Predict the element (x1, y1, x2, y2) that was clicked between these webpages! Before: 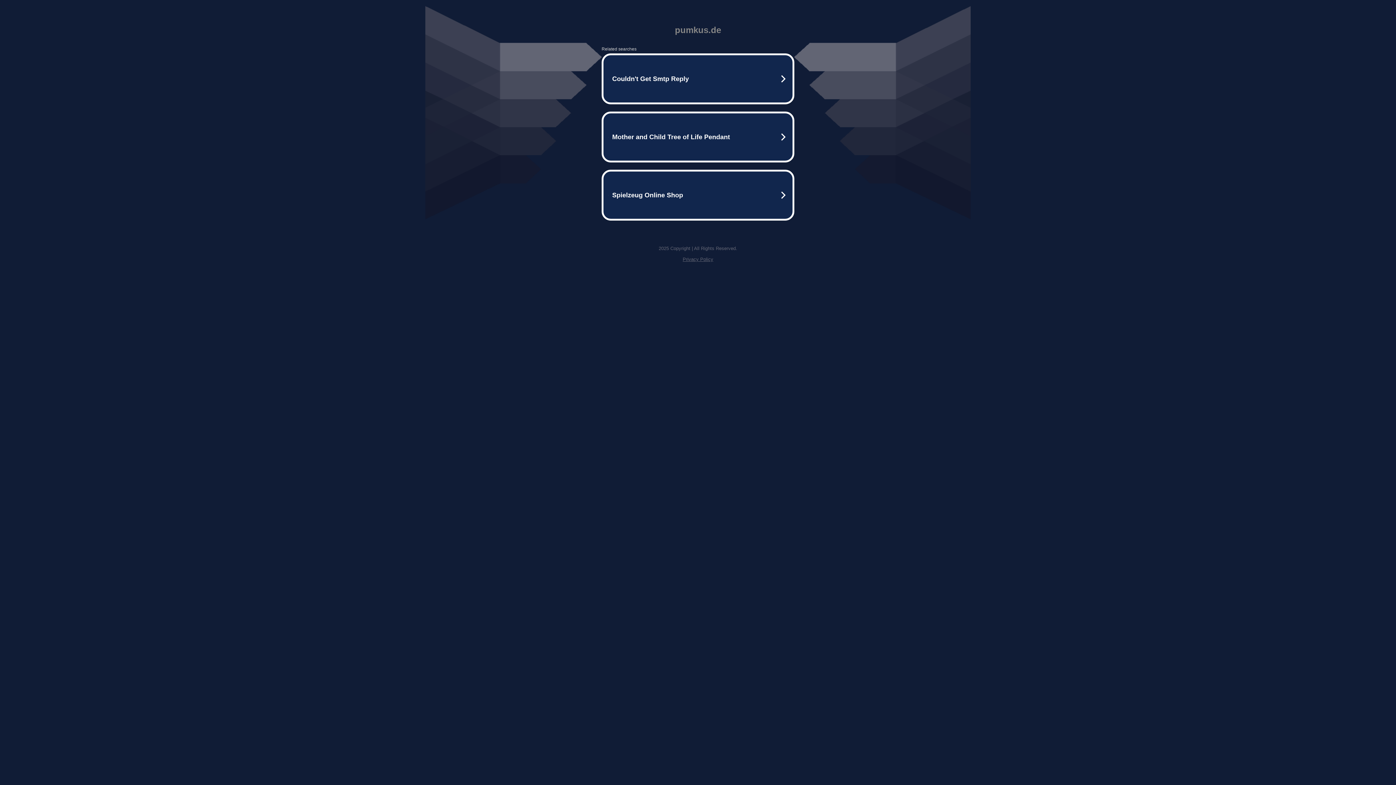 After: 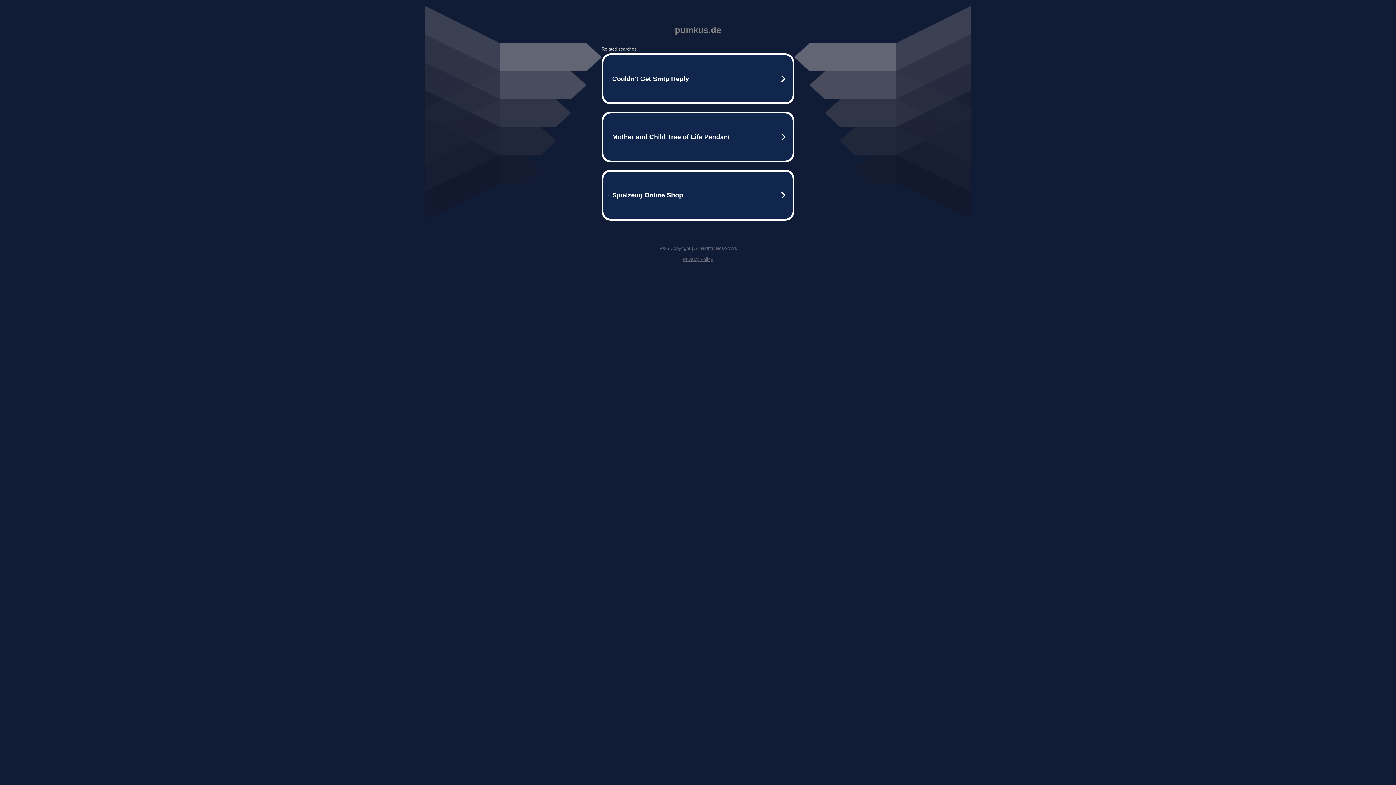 Action: bbox: (682, 256, 713, 262) label: Privacy Policy